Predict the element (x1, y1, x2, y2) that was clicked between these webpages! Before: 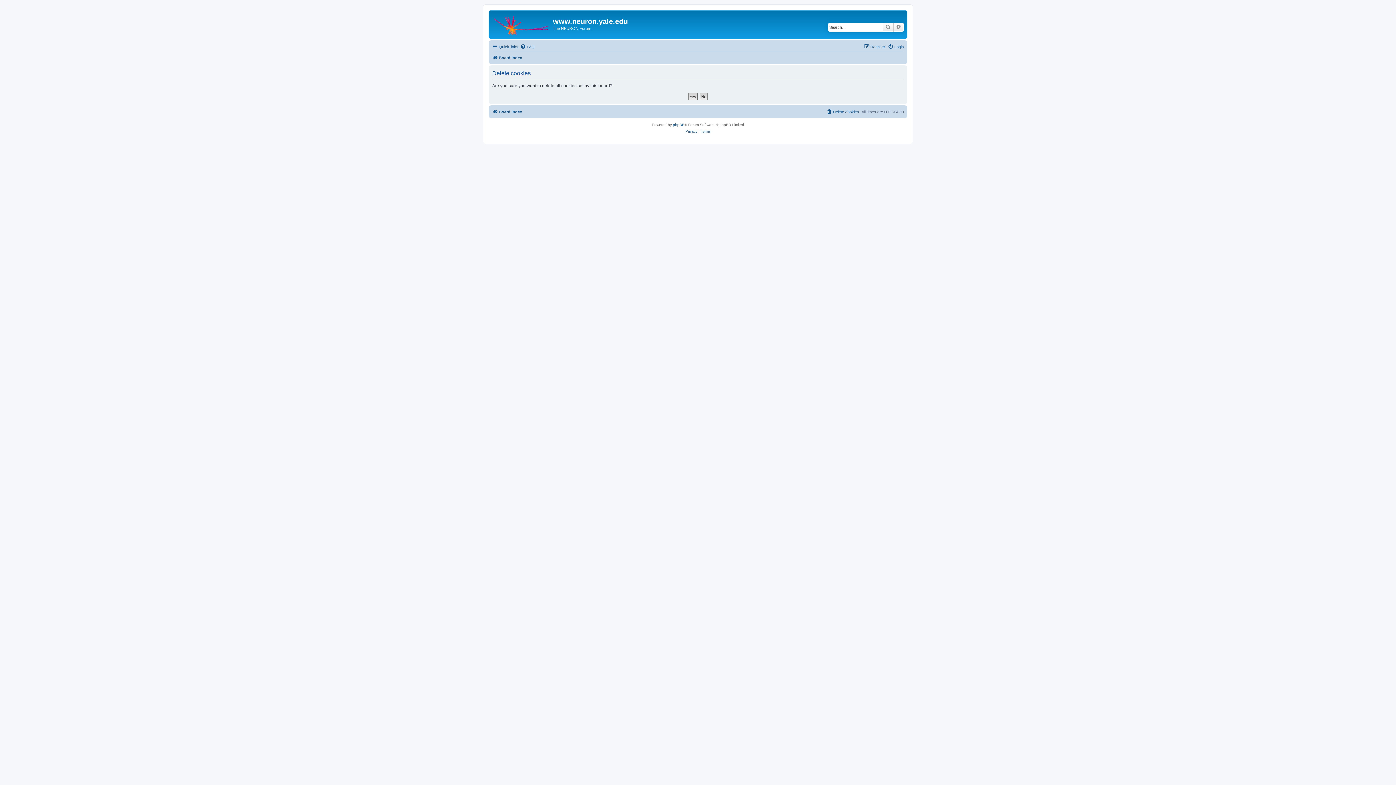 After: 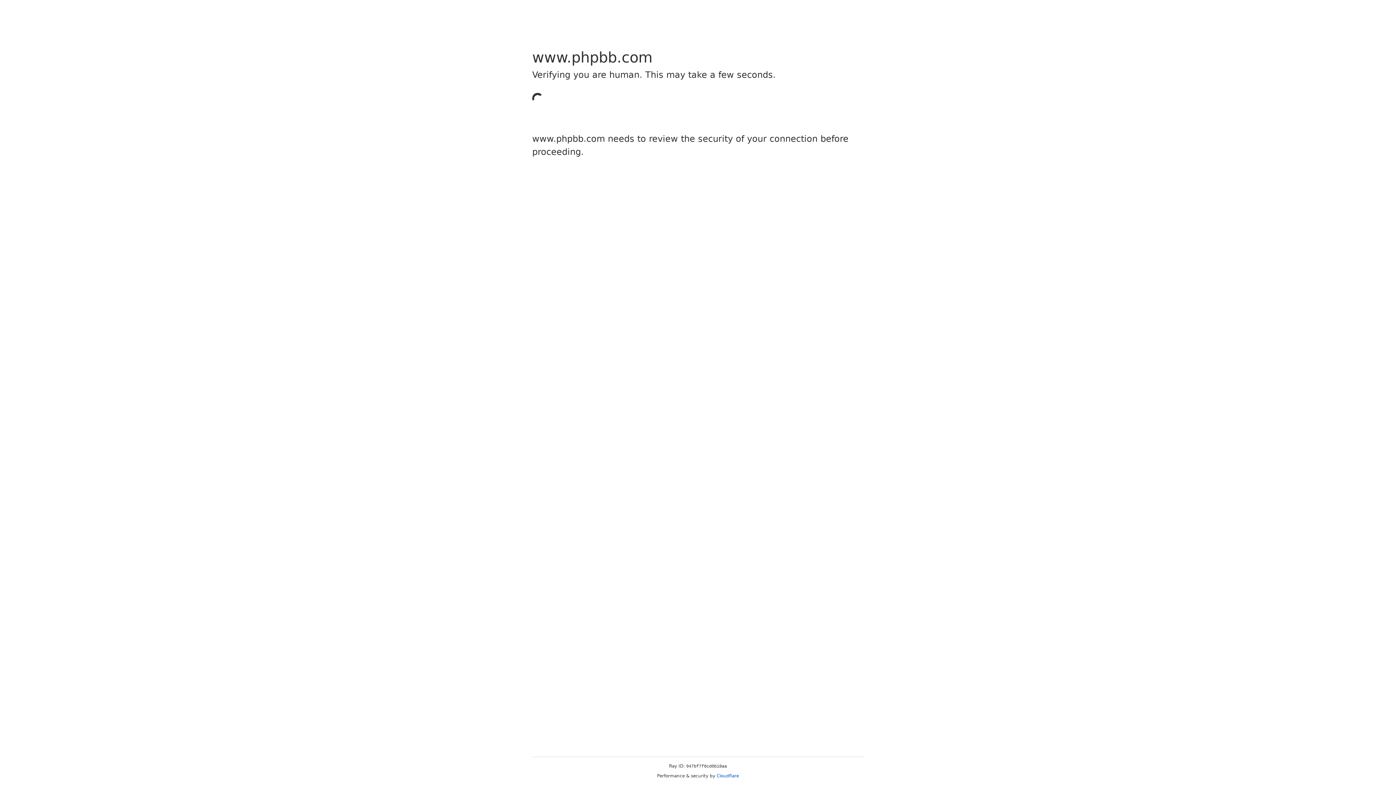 Action: label: phpBB bbox: (673, 121, 684, 128)